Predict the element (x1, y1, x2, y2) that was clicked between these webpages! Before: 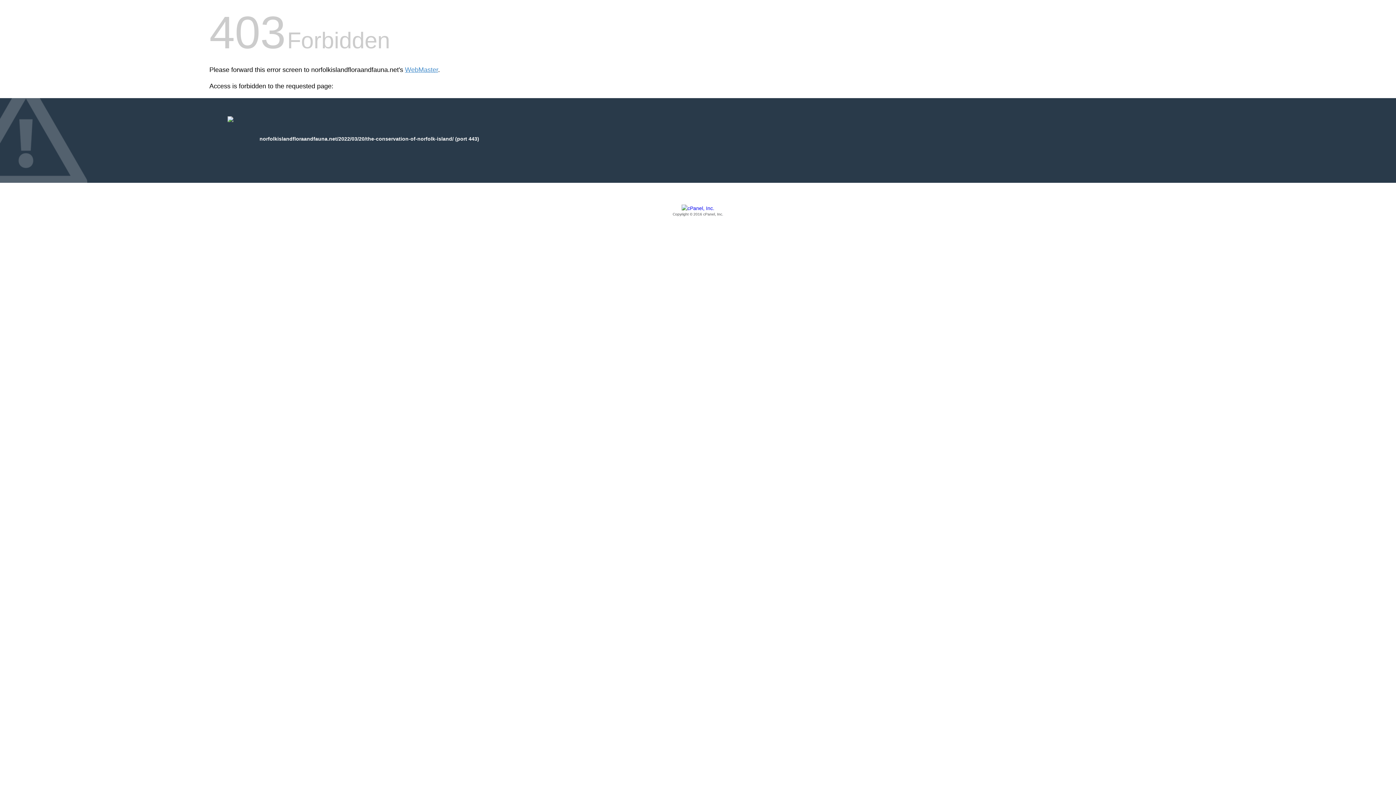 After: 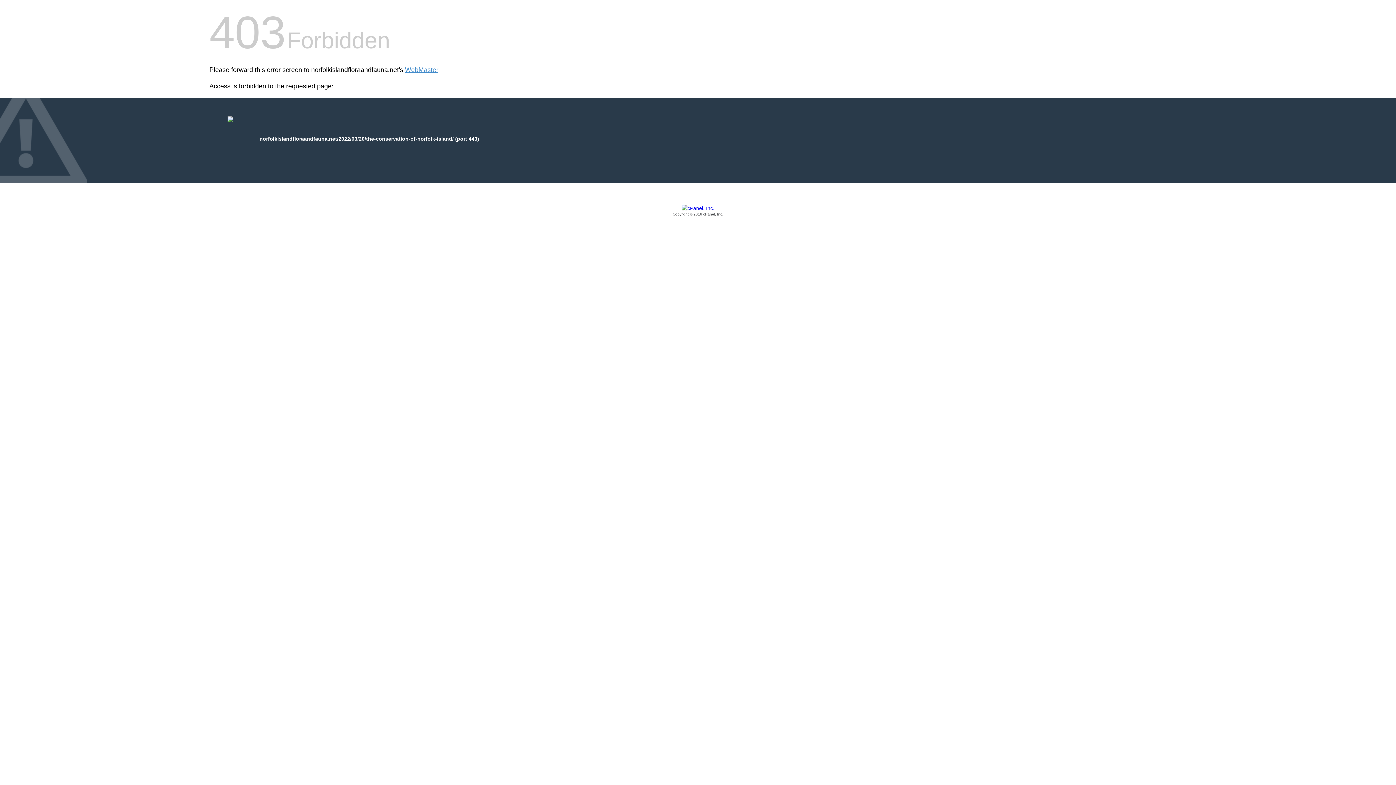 Action: label: Copyright © 2016 cPanel, Inc. bbox: (209, 205, 1186, 217)